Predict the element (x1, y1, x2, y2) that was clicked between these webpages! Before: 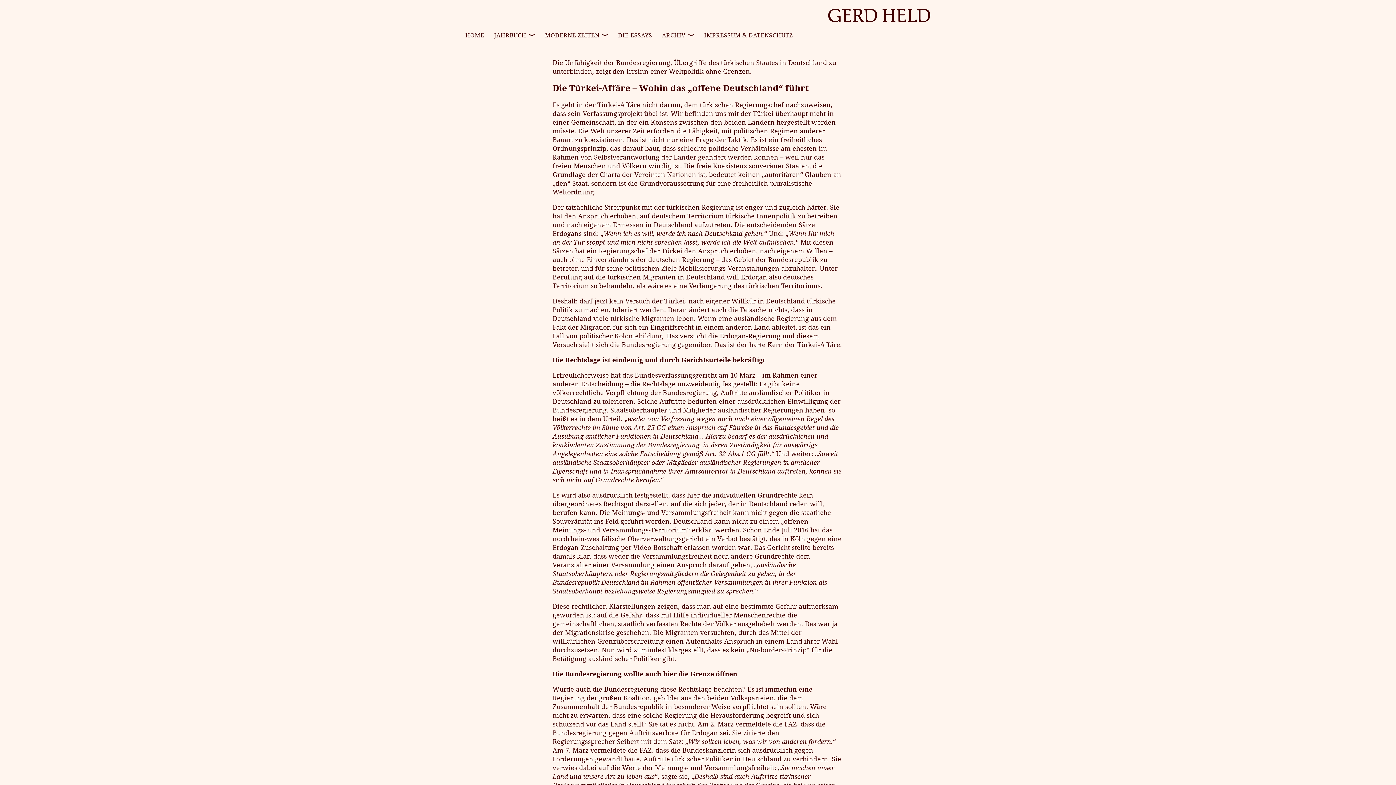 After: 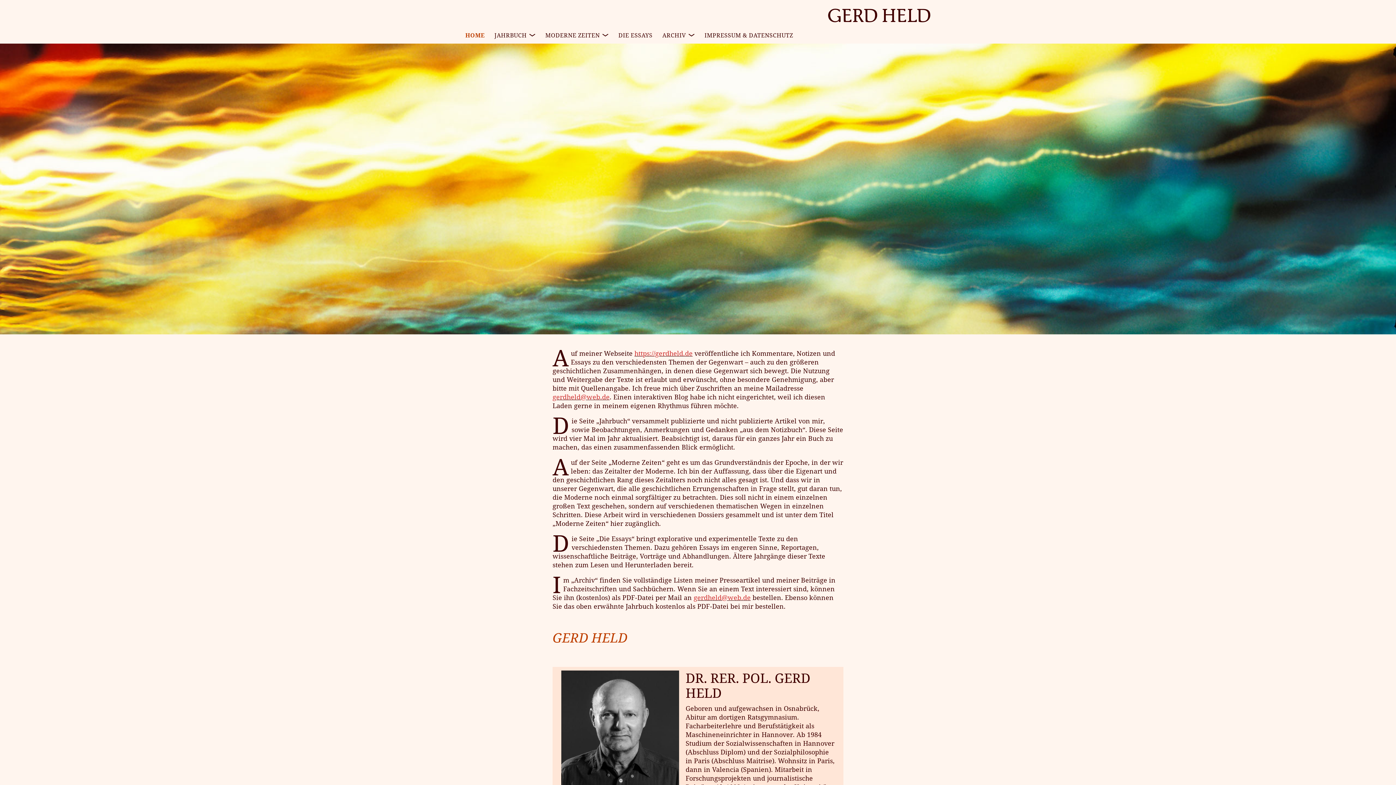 Action: label: HOME bbox: (465, 31, 484, 39)